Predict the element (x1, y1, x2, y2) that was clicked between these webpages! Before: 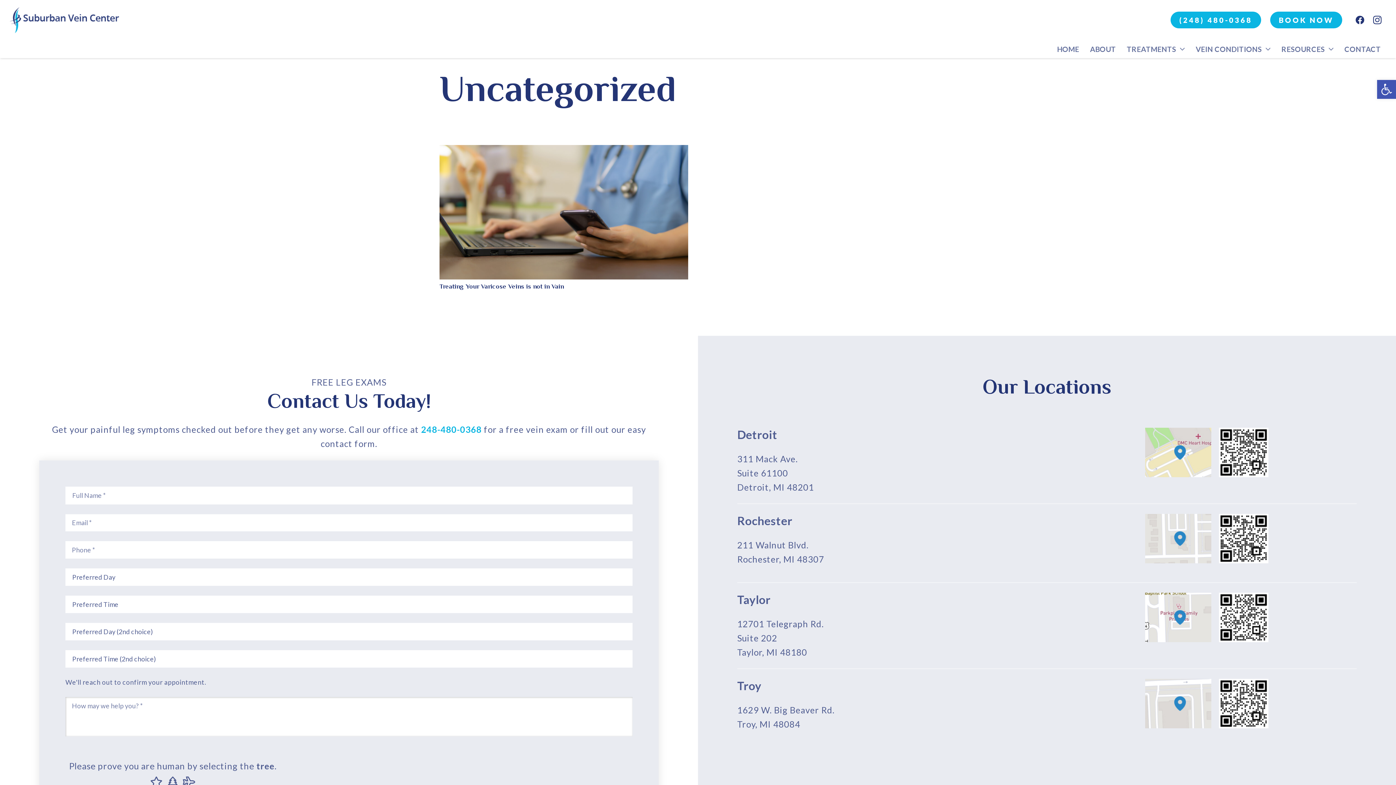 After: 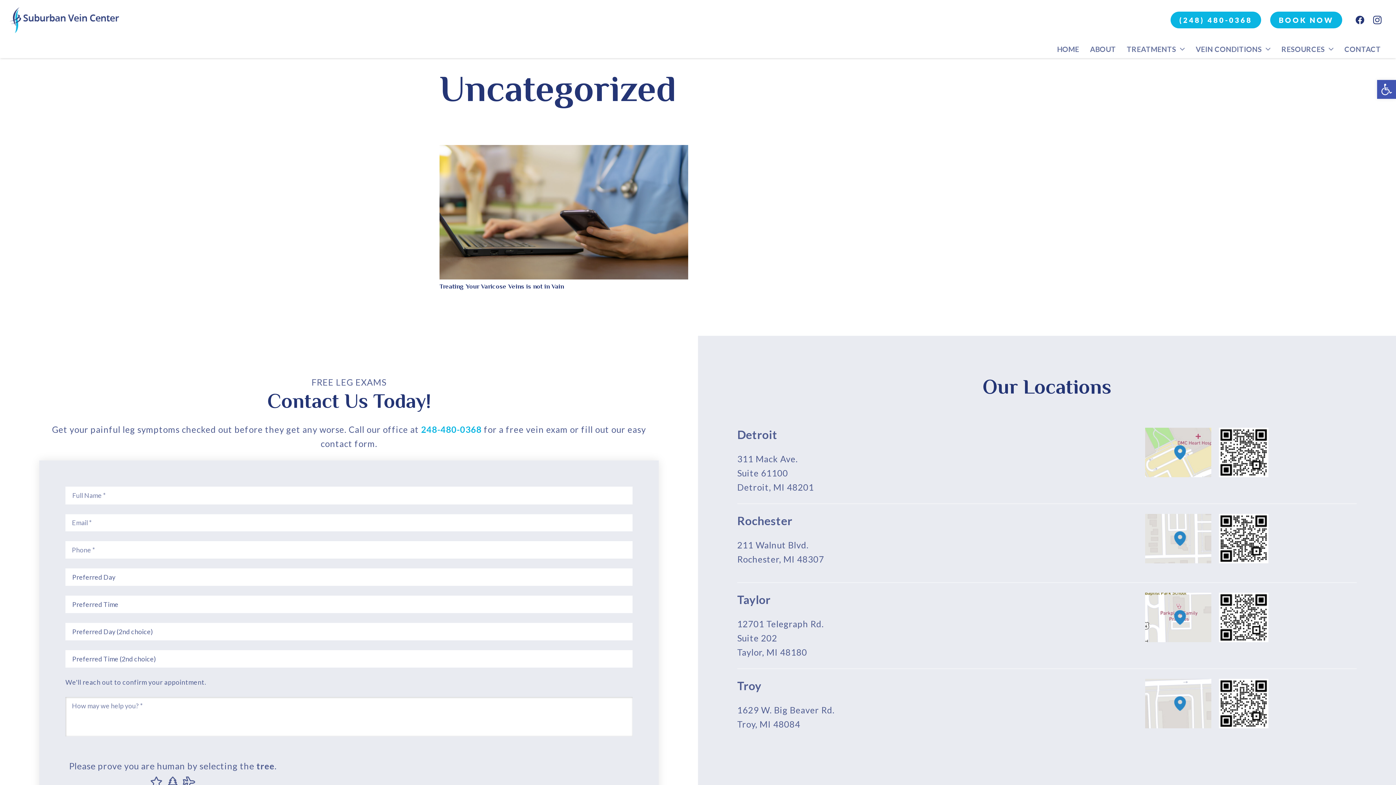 Action: label: Instagram bbox: (1369, 11, 1386, 28)